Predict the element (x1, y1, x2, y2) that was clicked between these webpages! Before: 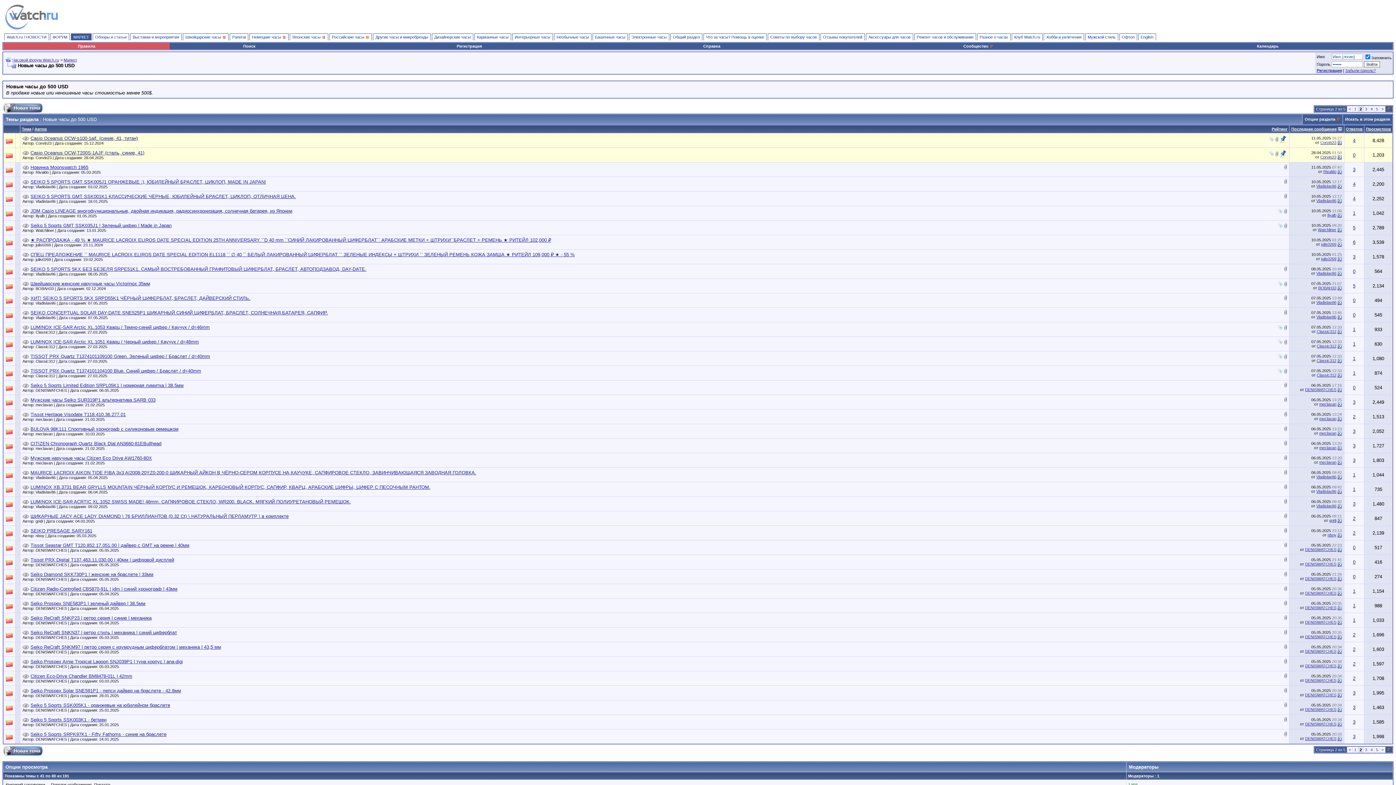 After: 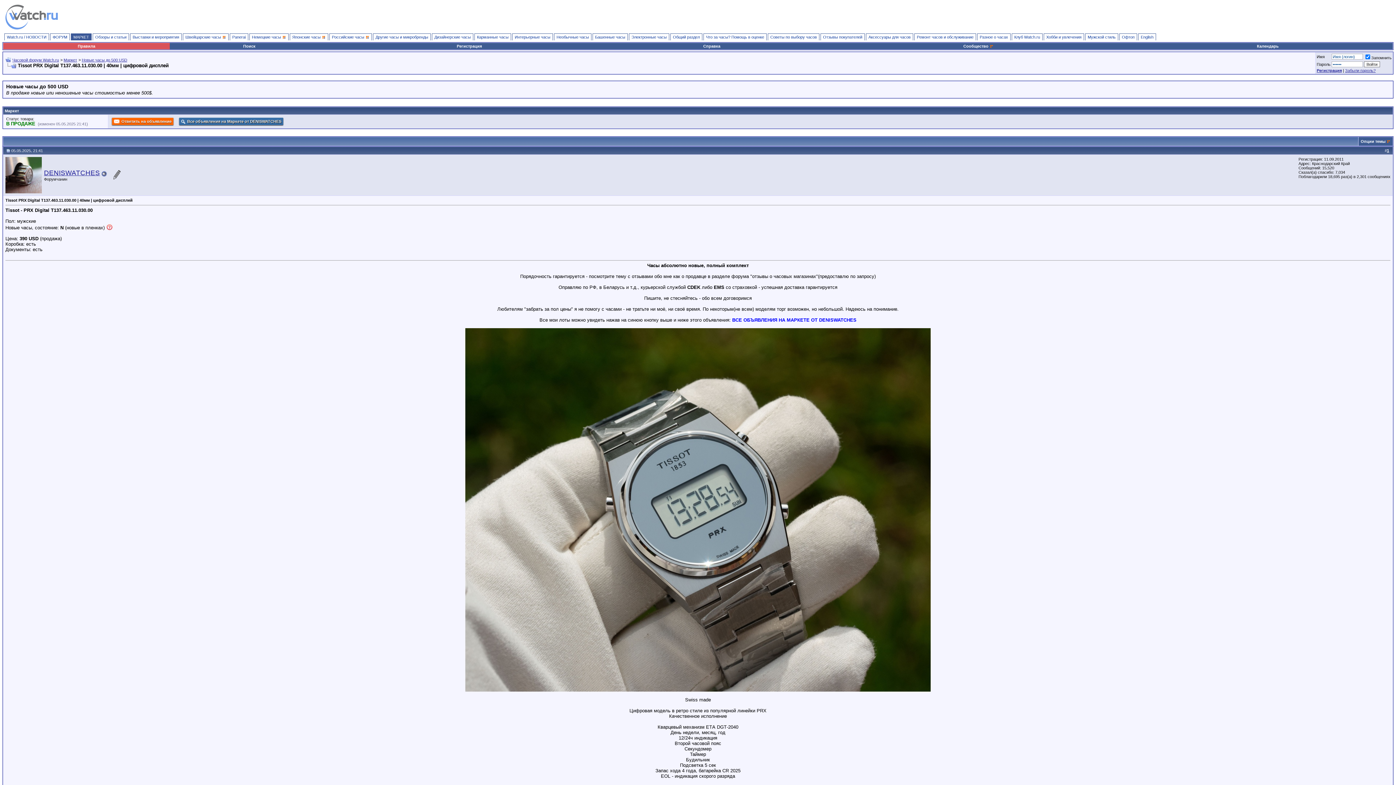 Action: bbox: (30, 557, 174, 562) label: Tissot PRX Digital T137.463.11.030.00 | 40мм | цифровой дисплей